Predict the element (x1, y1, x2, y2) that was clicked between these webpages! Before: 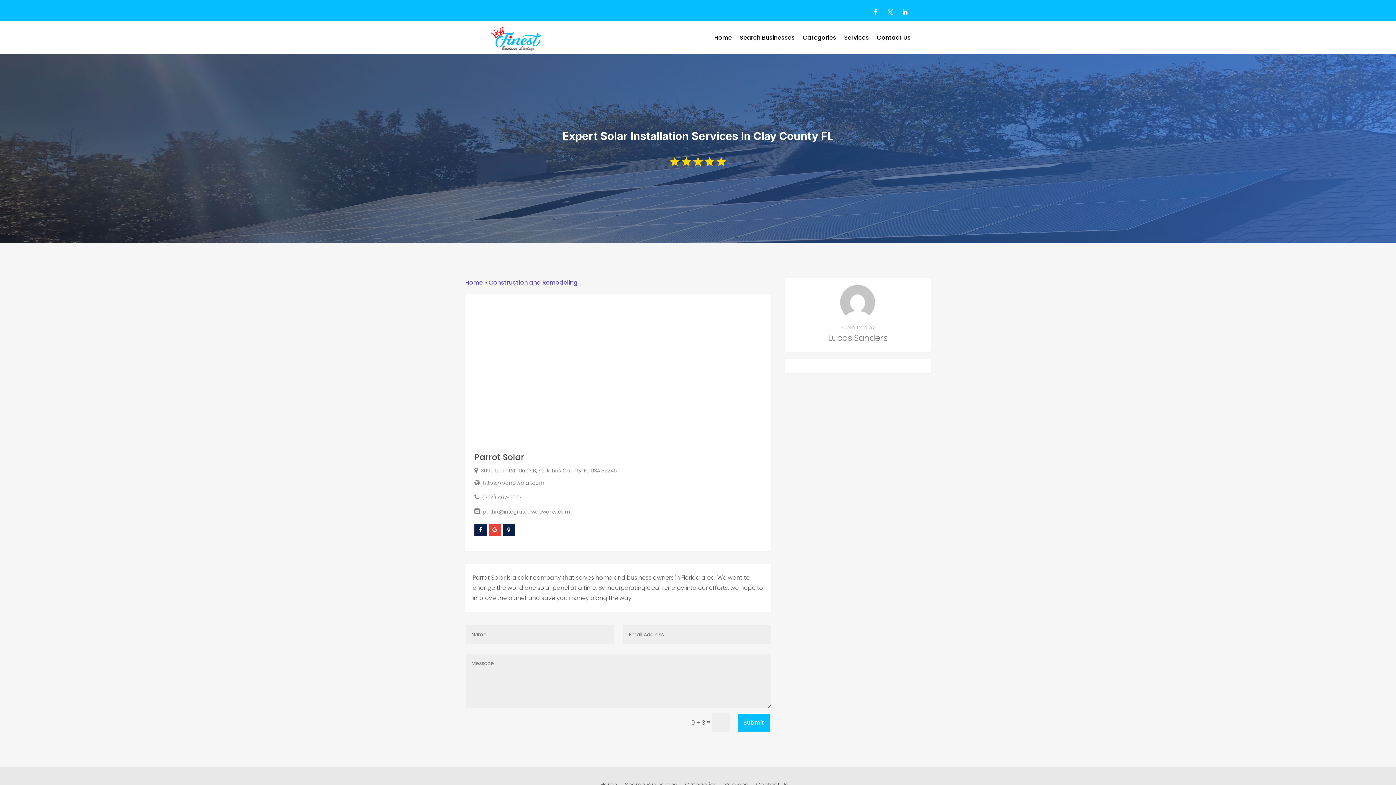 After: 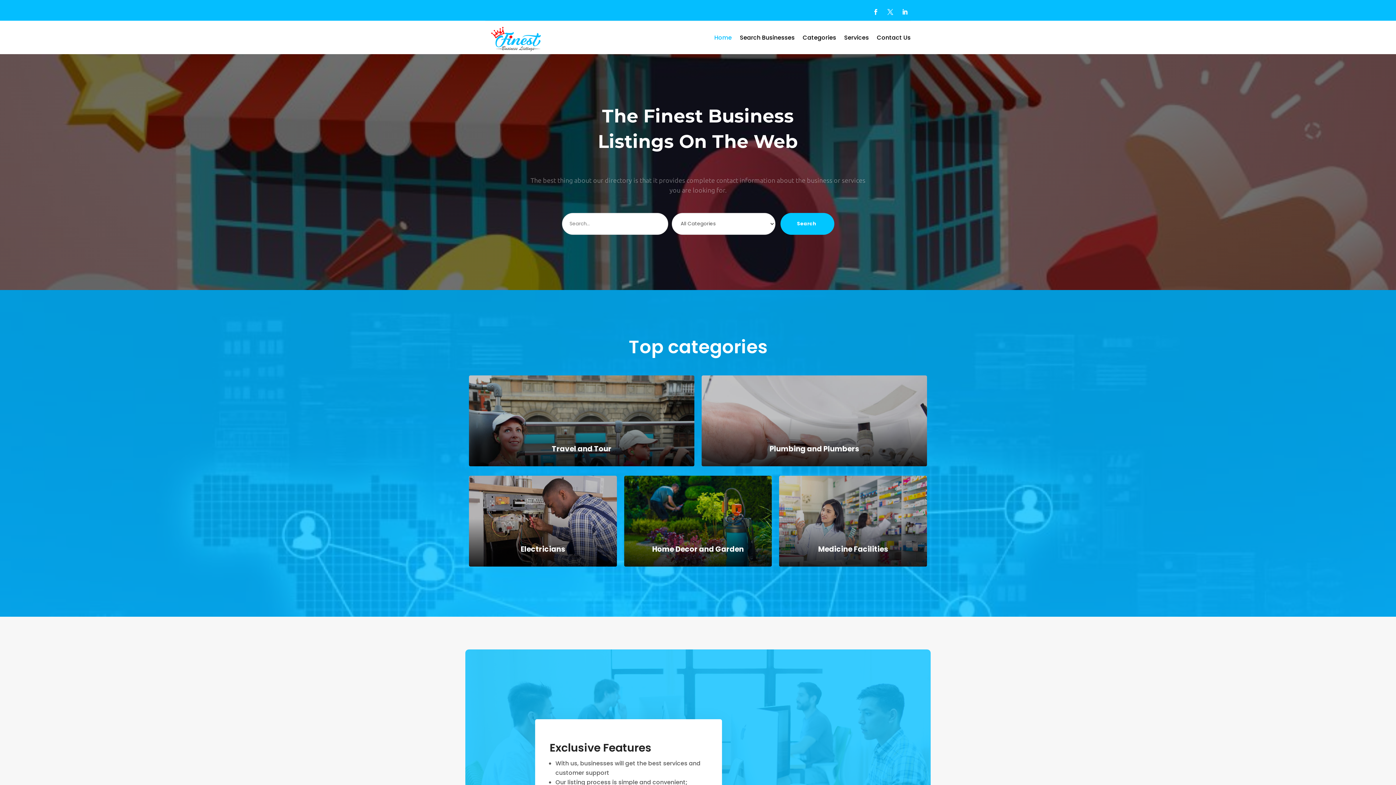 Action: bbox: (485, 48, 550, 56)